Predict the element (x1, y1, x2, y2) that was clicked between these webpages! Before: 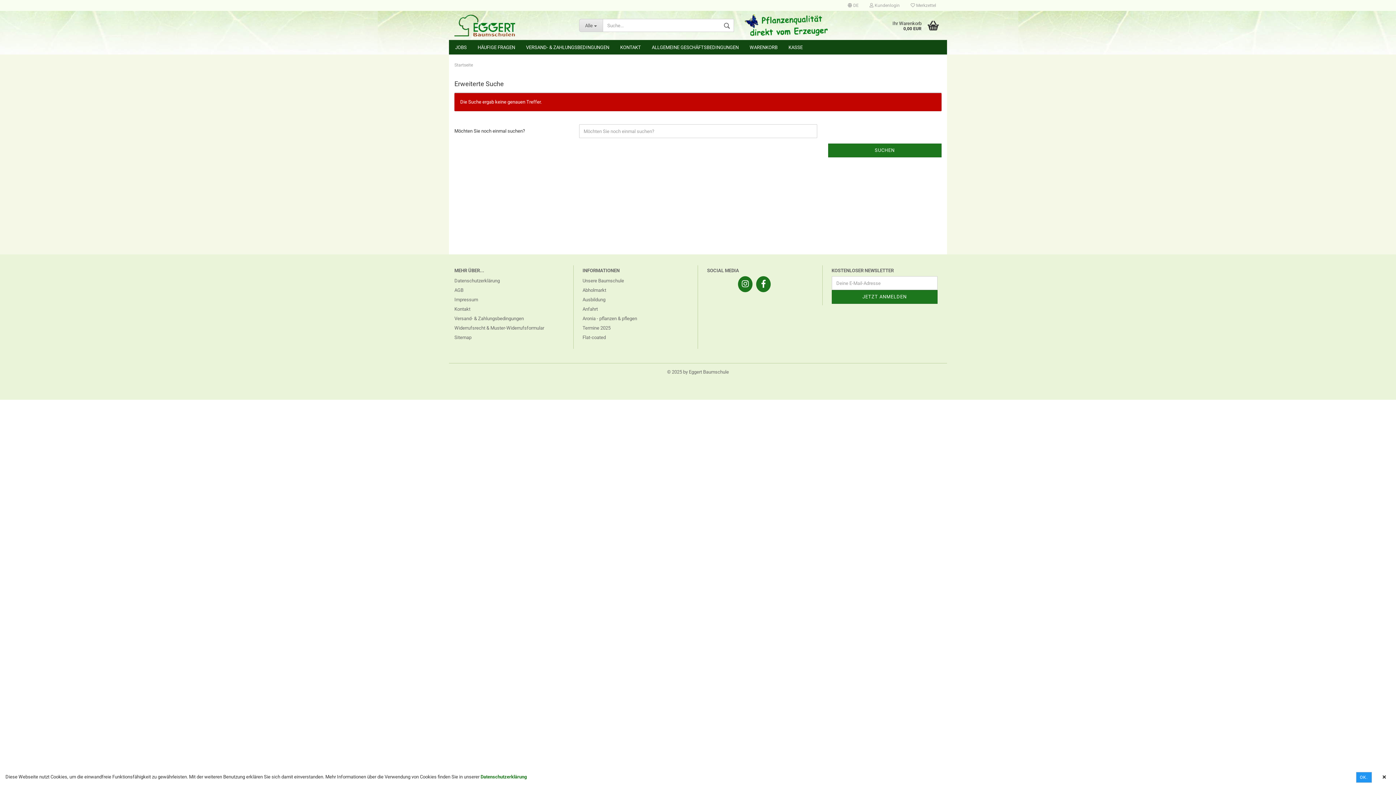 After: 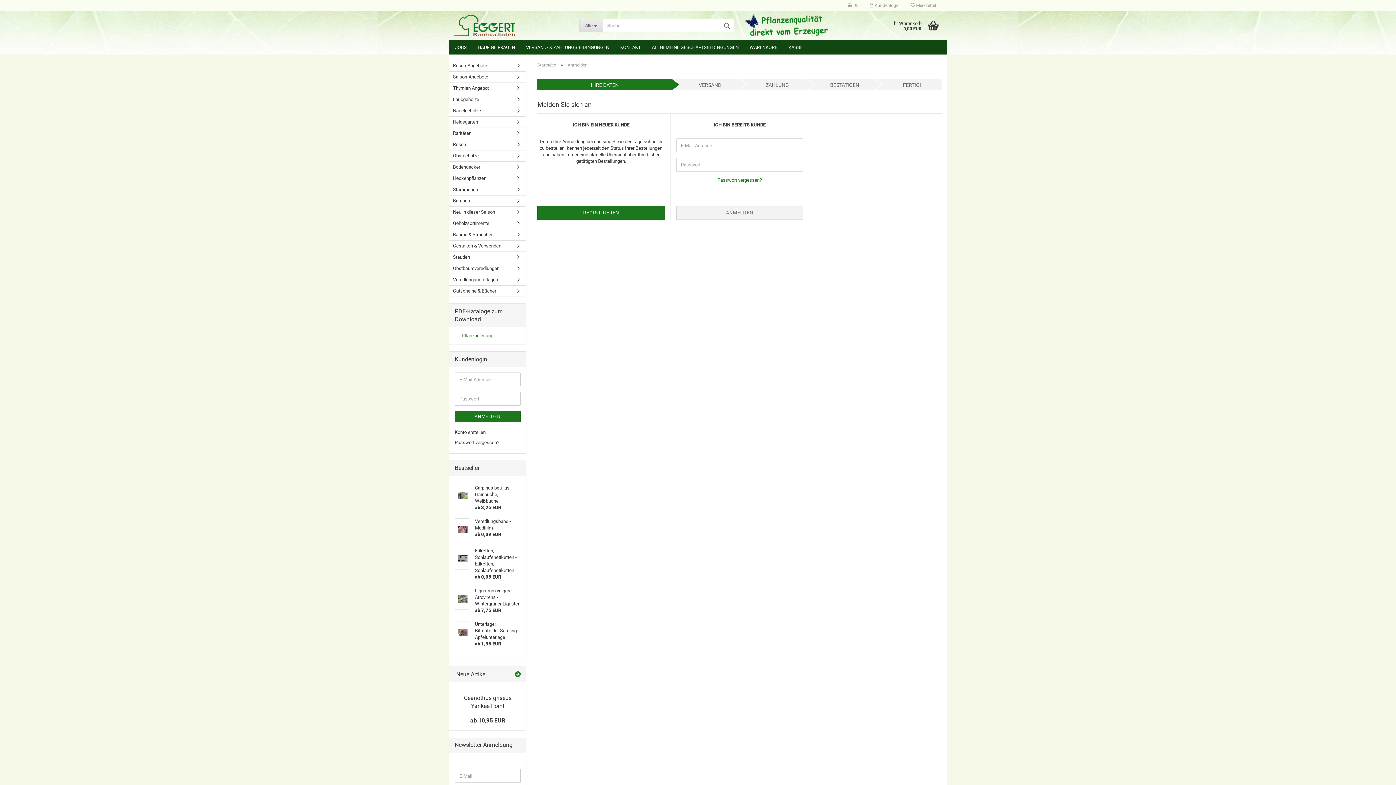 Action: label: KASSE bbox: (783, 40, 808, 54)